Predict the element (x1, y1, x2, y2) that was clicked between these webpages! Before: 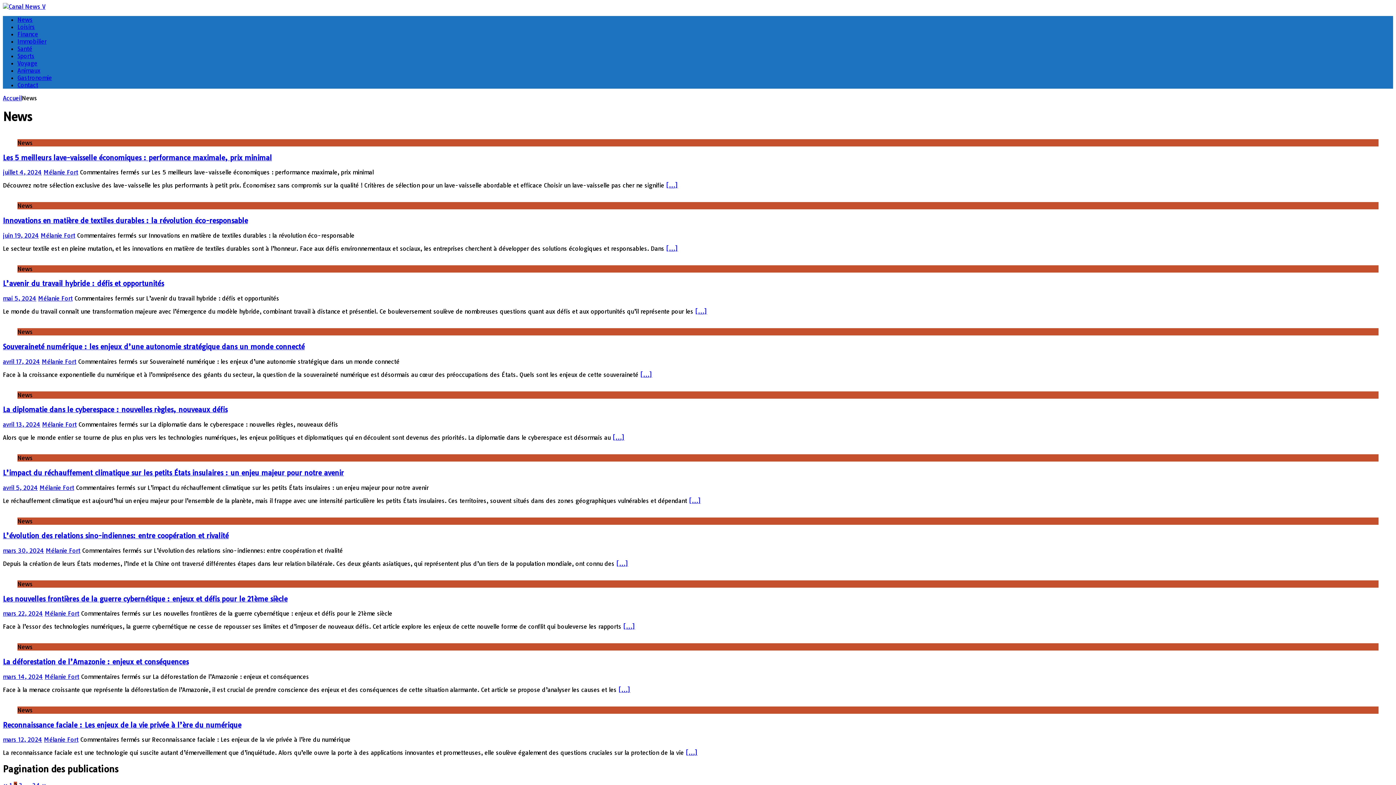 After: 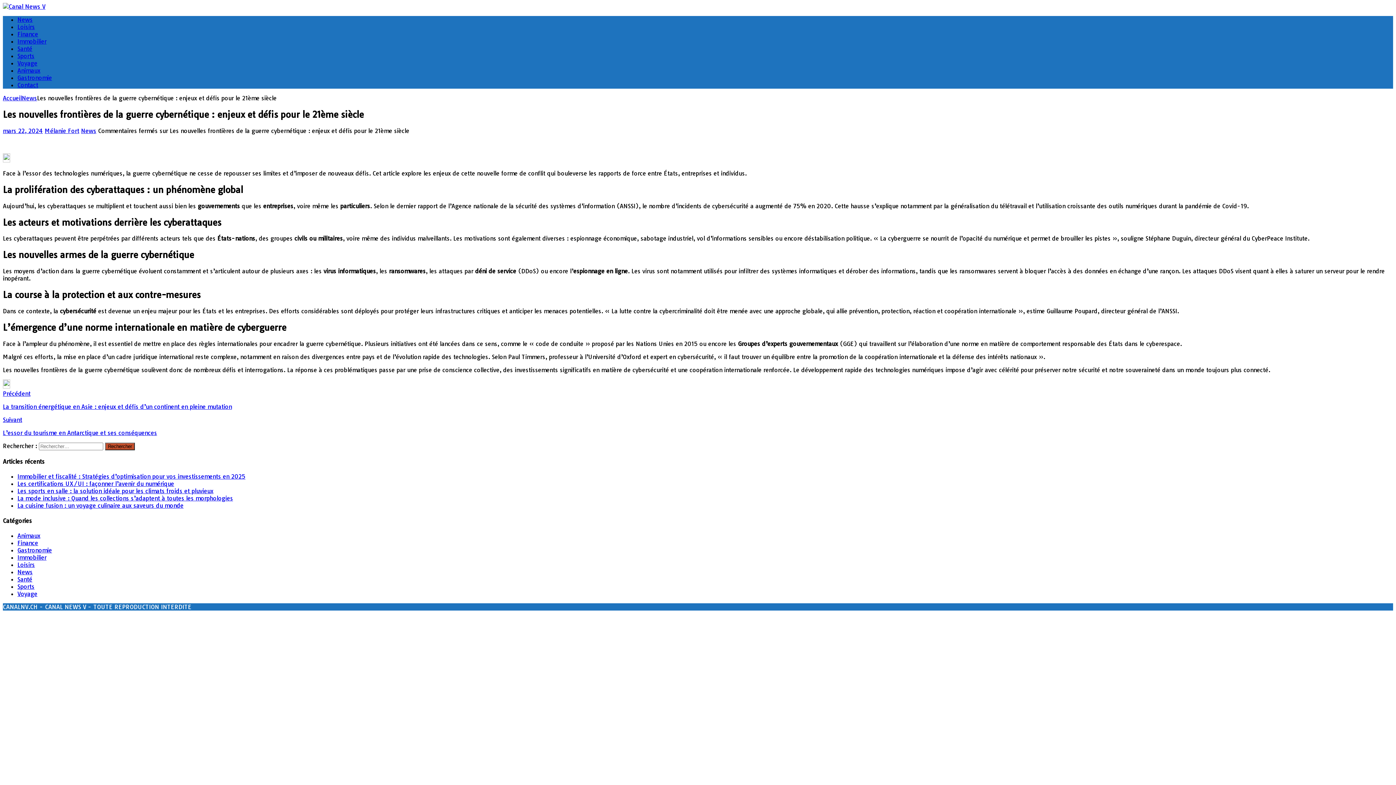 Action: label: Les nouvelles frontières de la guerre cybernétique : enjeux et défis pour le 21ème siècle bbox: (2, 594, 287, 603)